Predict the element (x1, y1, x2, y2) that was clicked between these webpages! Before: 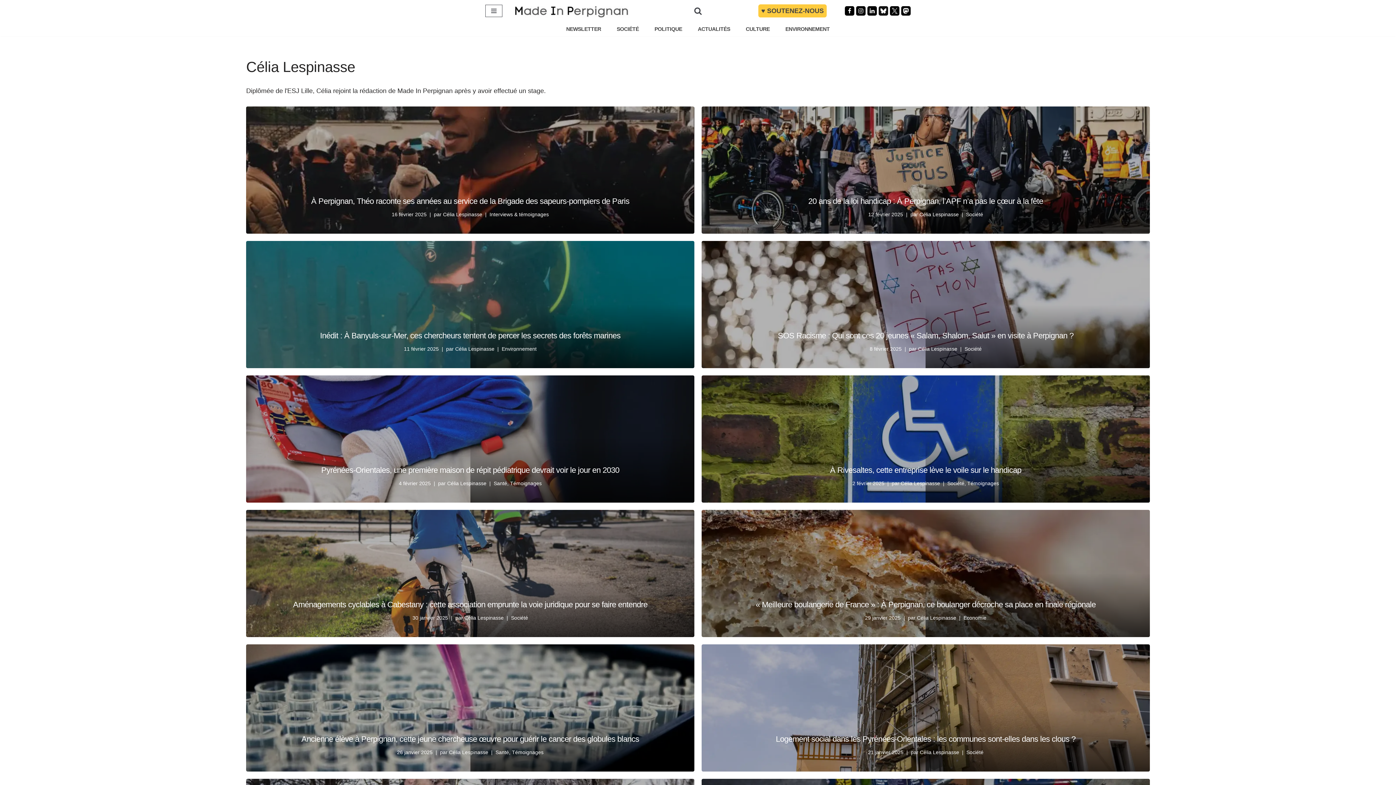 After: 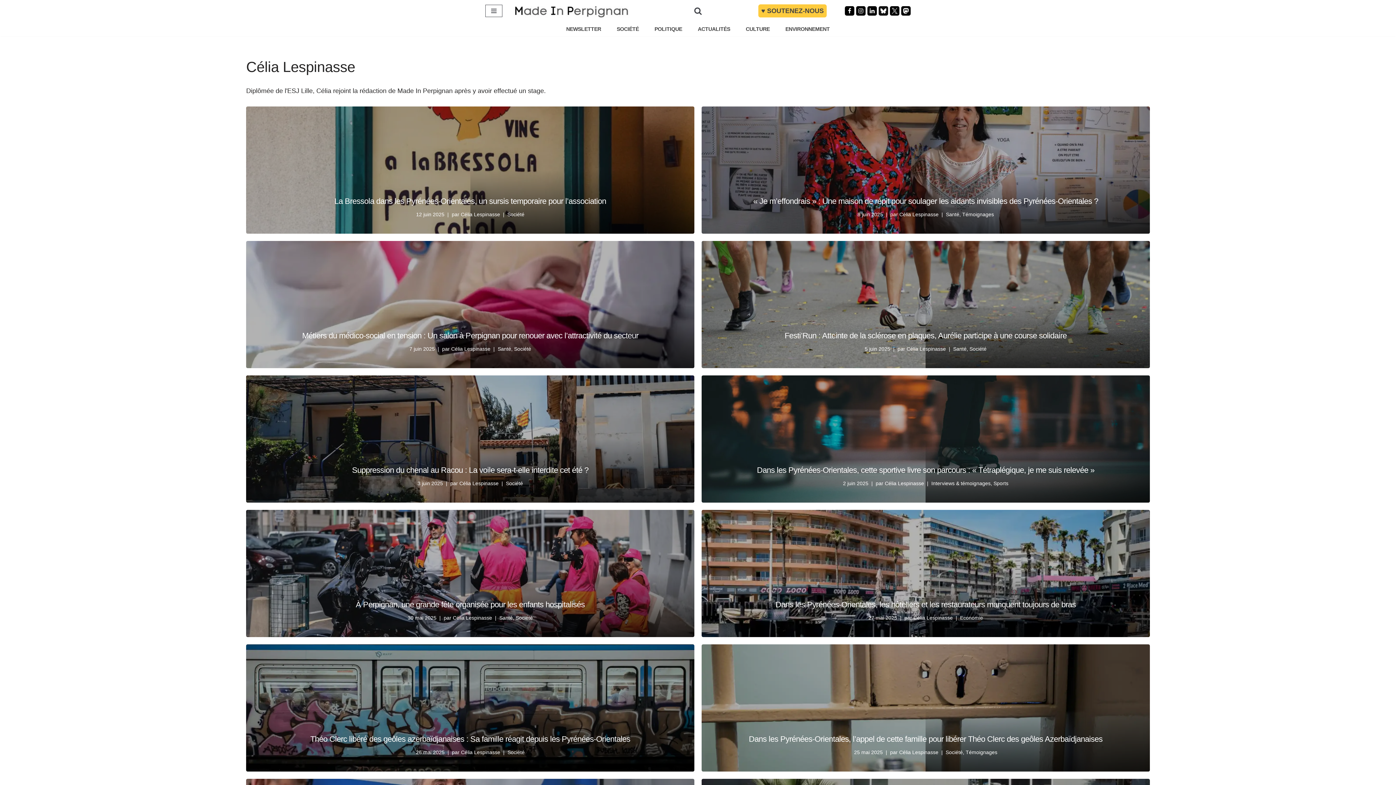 Action: bbox: (449, 749, 488, 755) label: Célia Lespinasse